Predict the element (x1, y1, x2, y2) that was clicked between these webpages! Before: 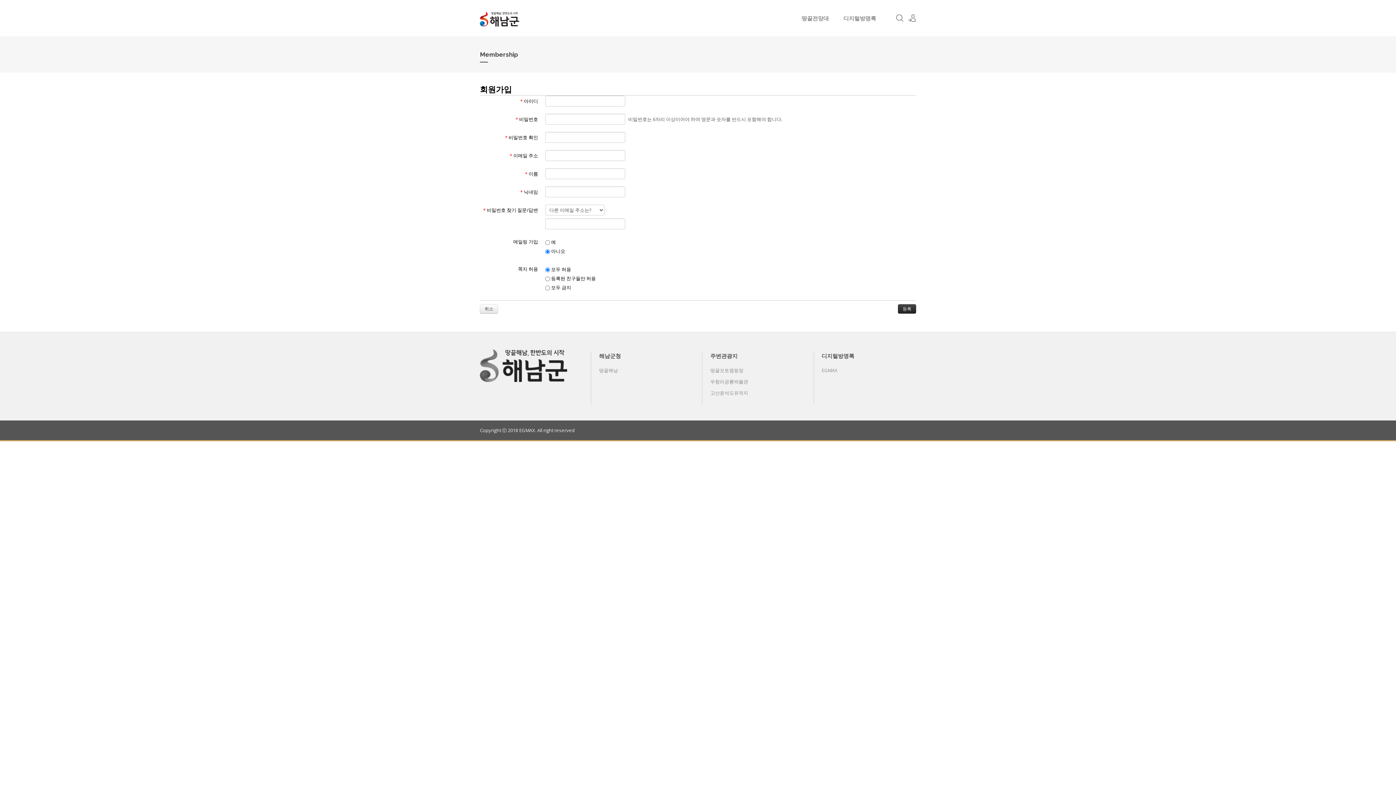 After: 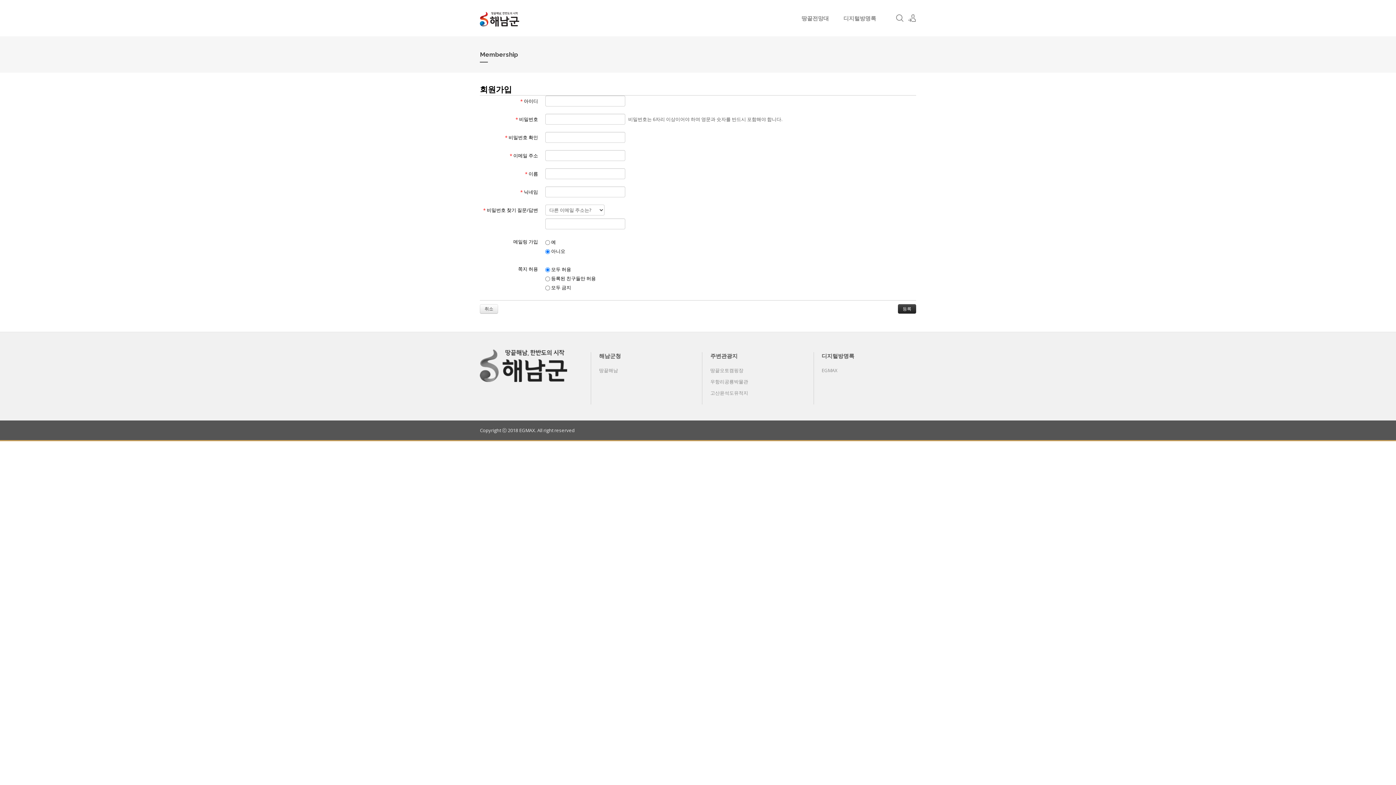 Action: bbox: (480, 372, 567, 384)